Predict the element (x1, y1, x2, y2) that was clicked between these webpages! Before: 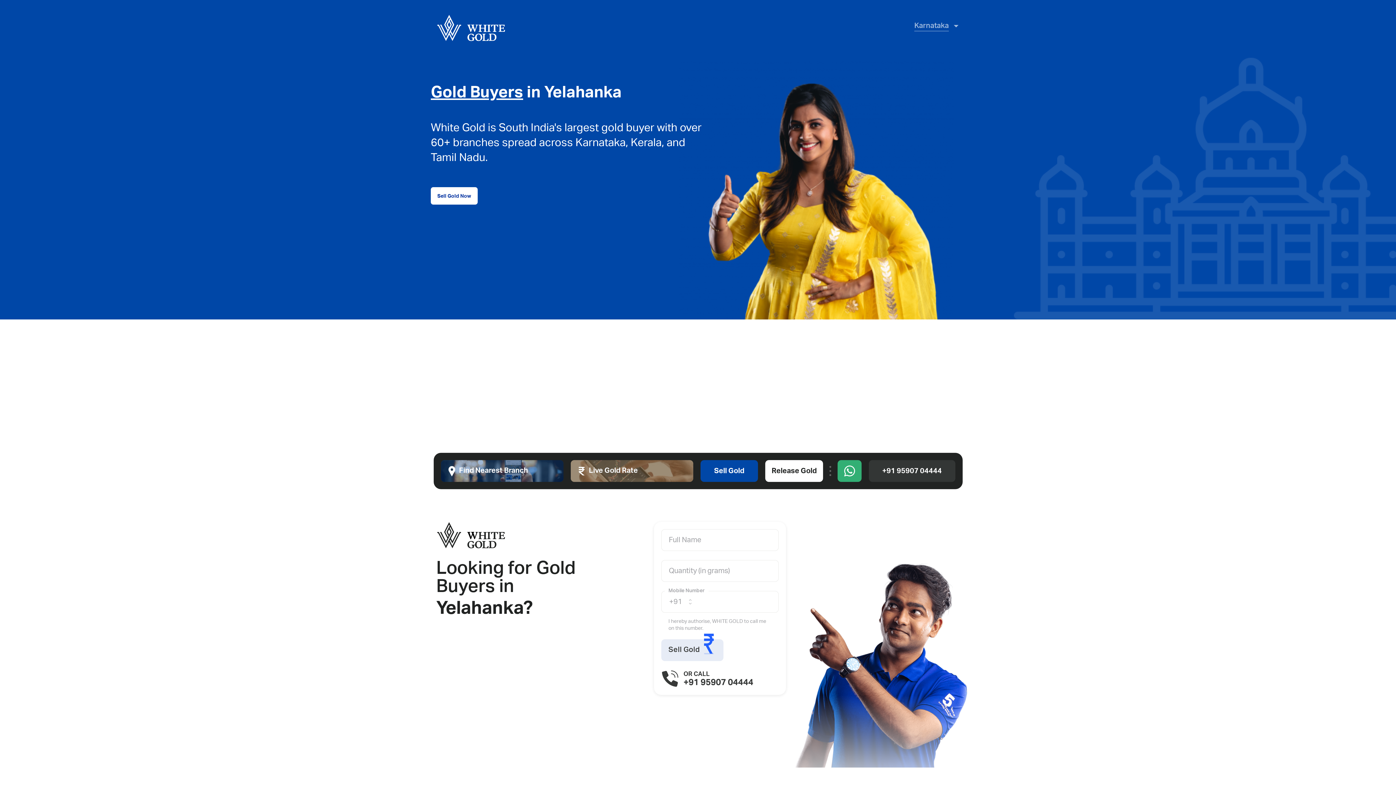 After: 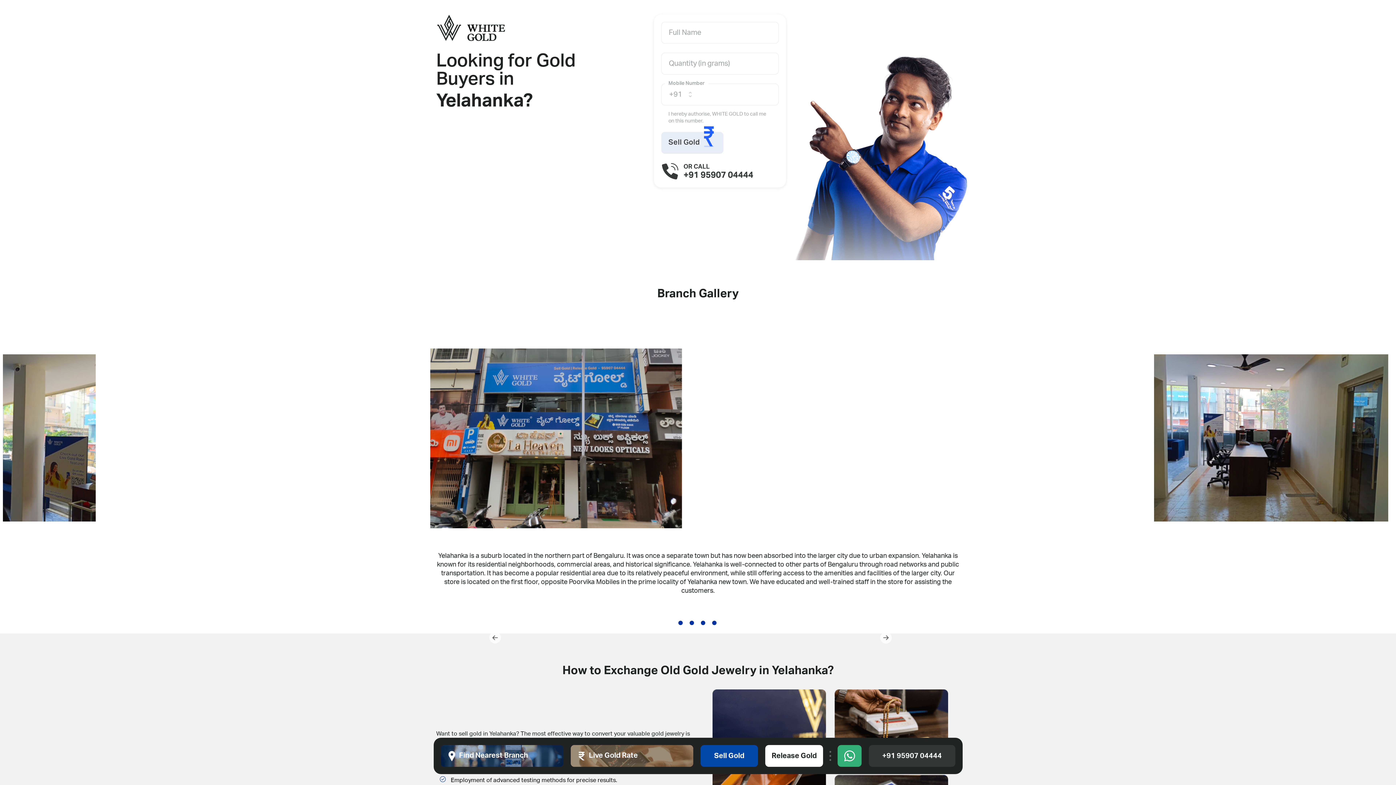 Action: bbox: (430, 187, 477, 204) label: Sell Gold Now